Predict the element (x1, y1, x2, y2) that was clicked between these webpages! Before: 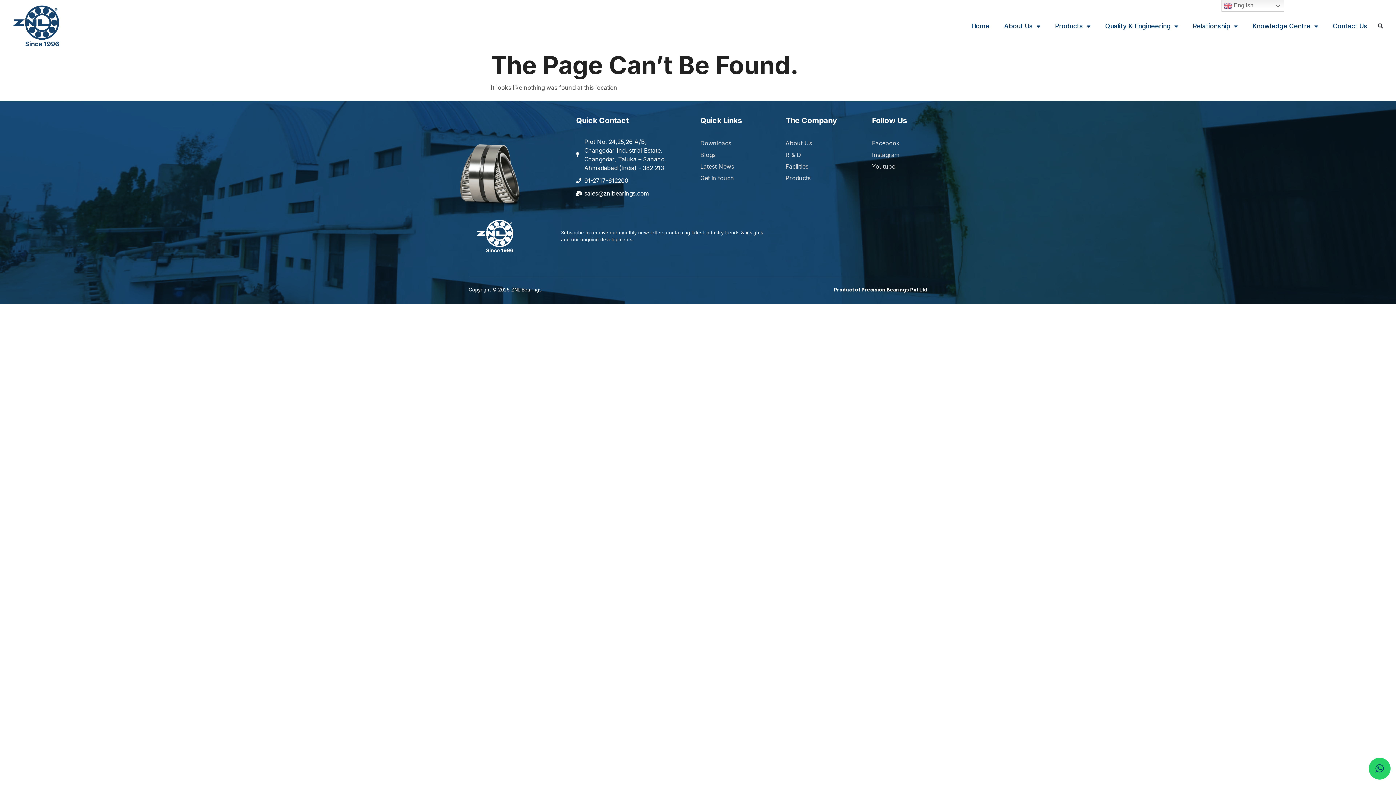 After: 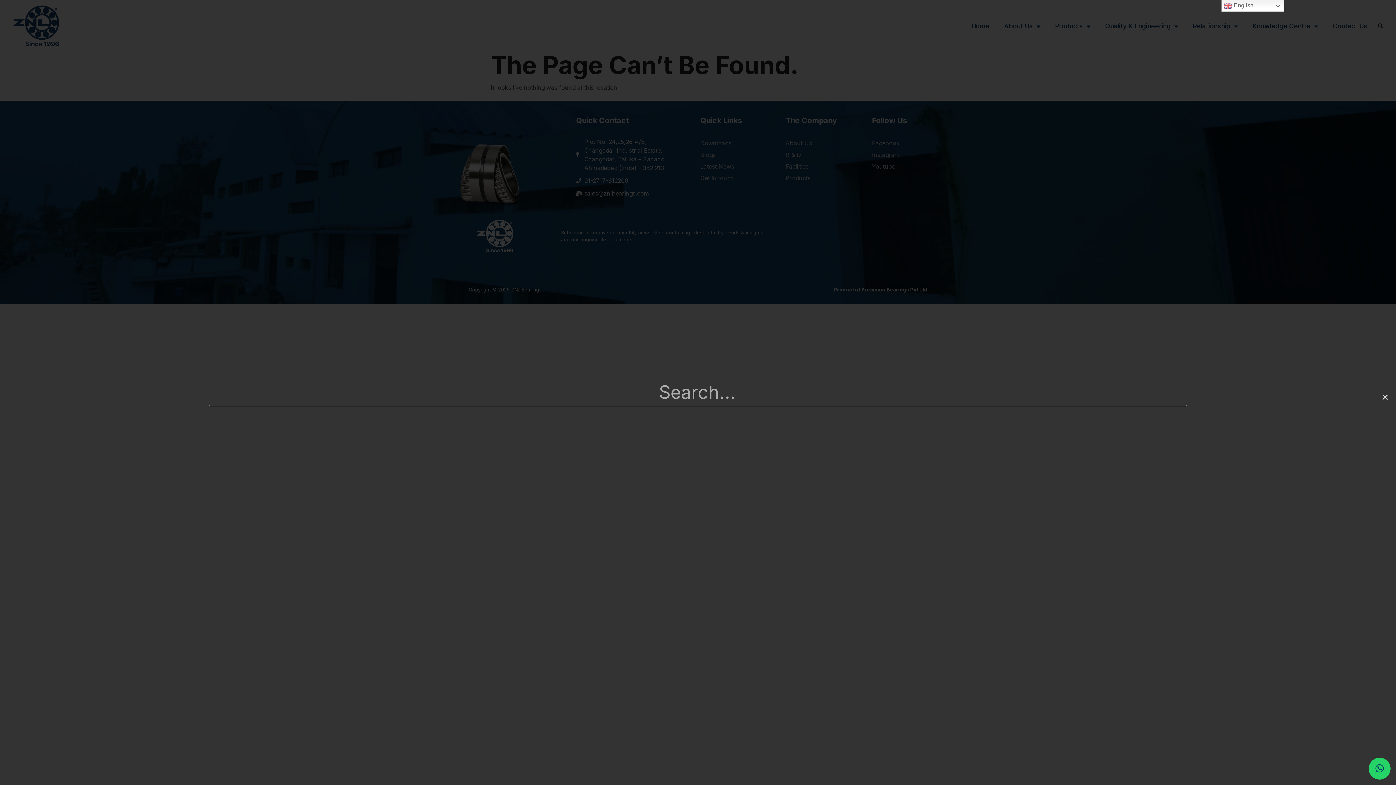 Action: label: Search bbox: (1374, 20, 1386, 32)